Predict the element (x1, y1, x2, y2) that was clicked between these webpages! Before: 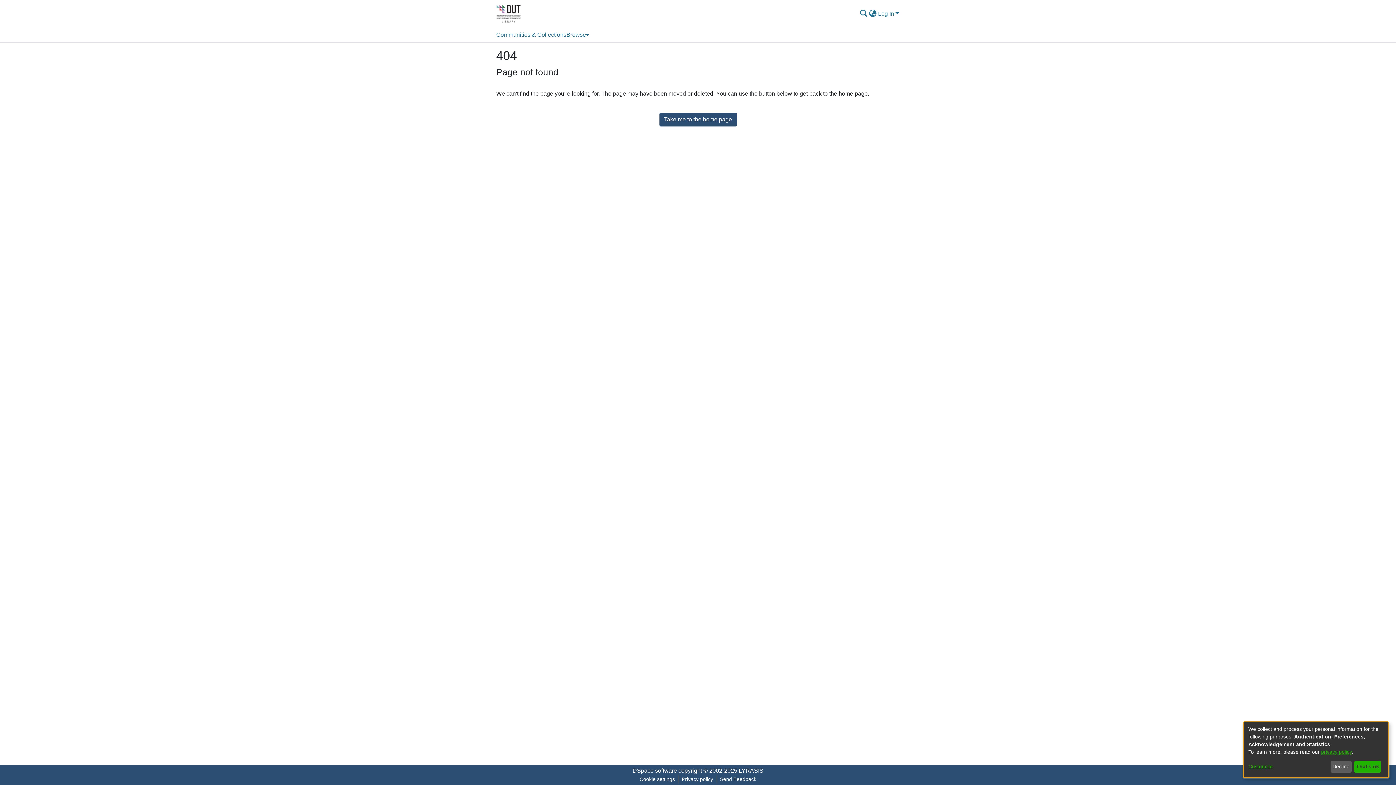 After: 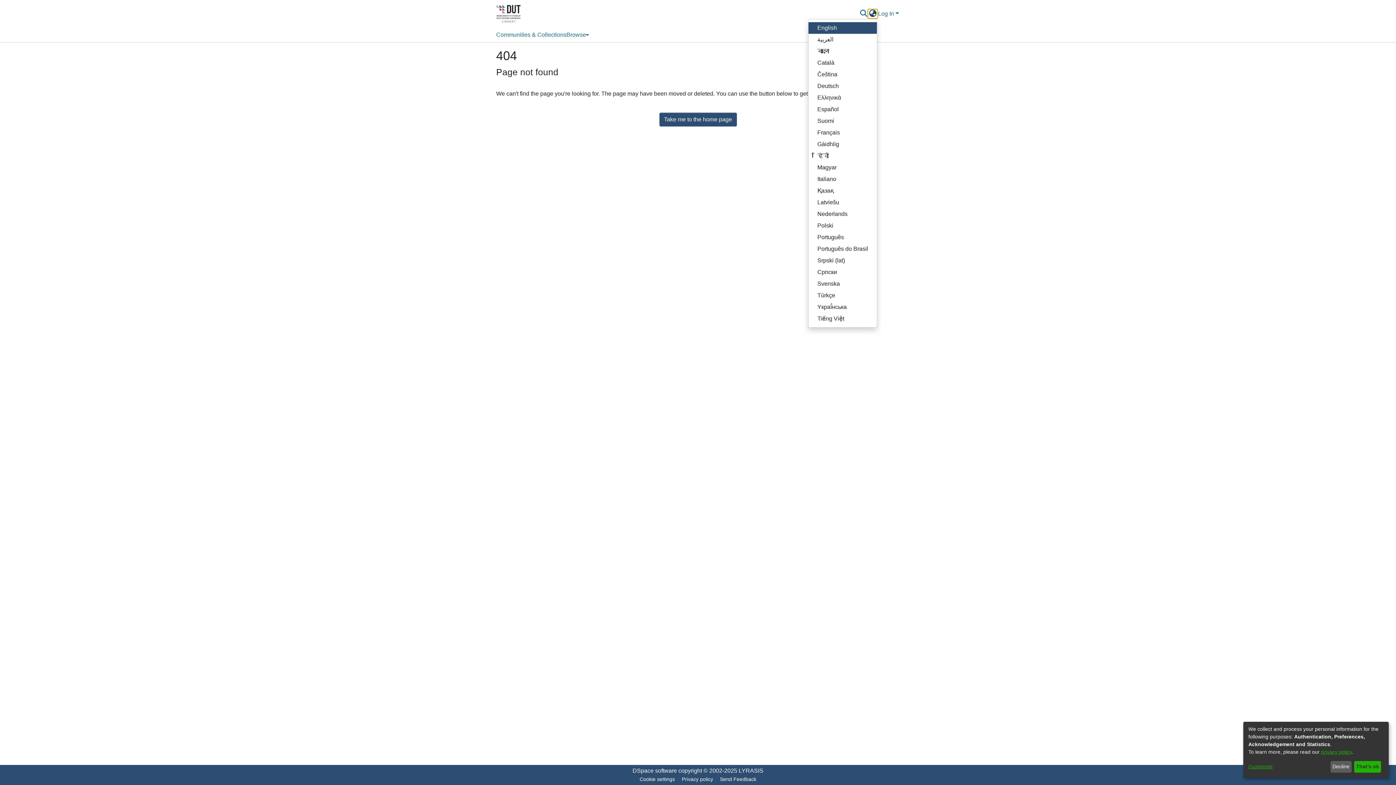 Action: label: Language switch bbox: (890, 5, 900, 14)